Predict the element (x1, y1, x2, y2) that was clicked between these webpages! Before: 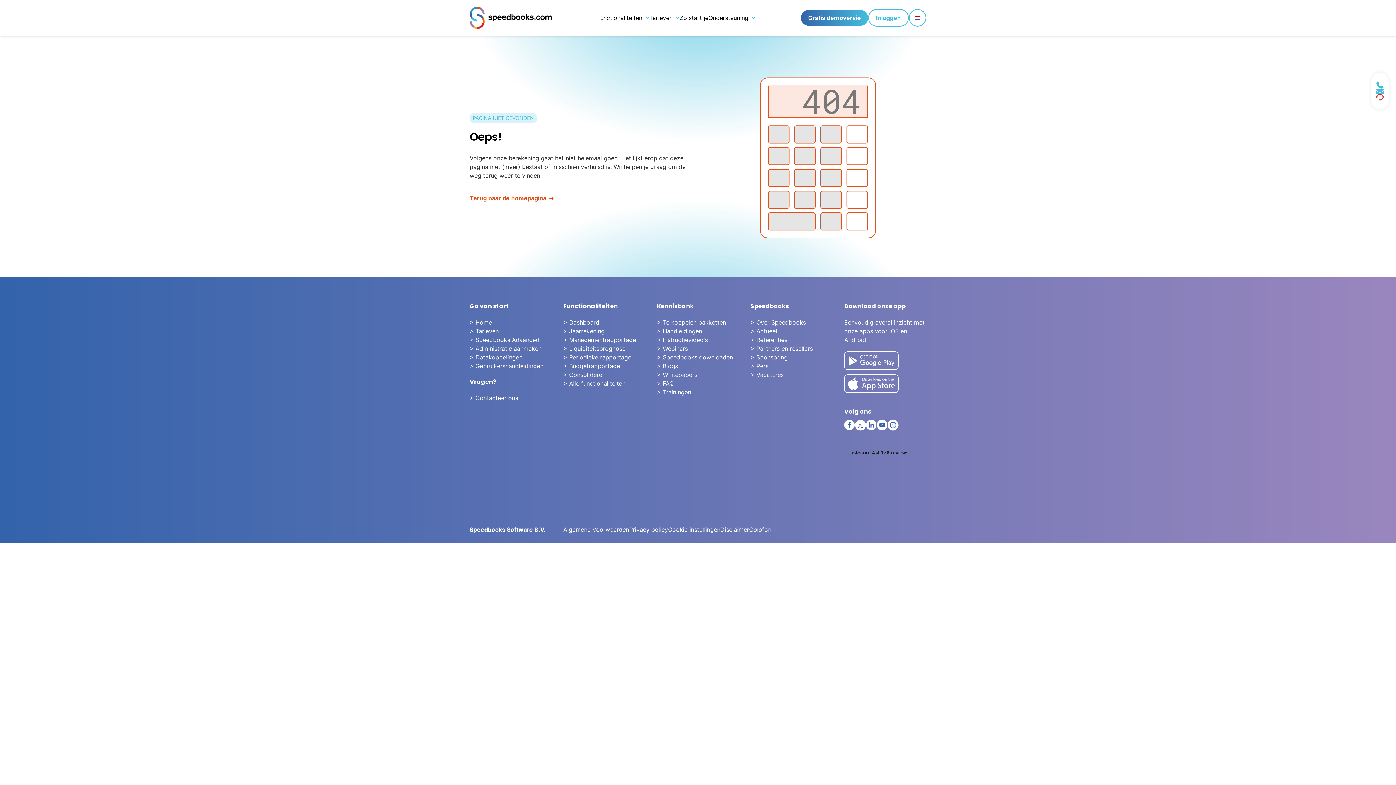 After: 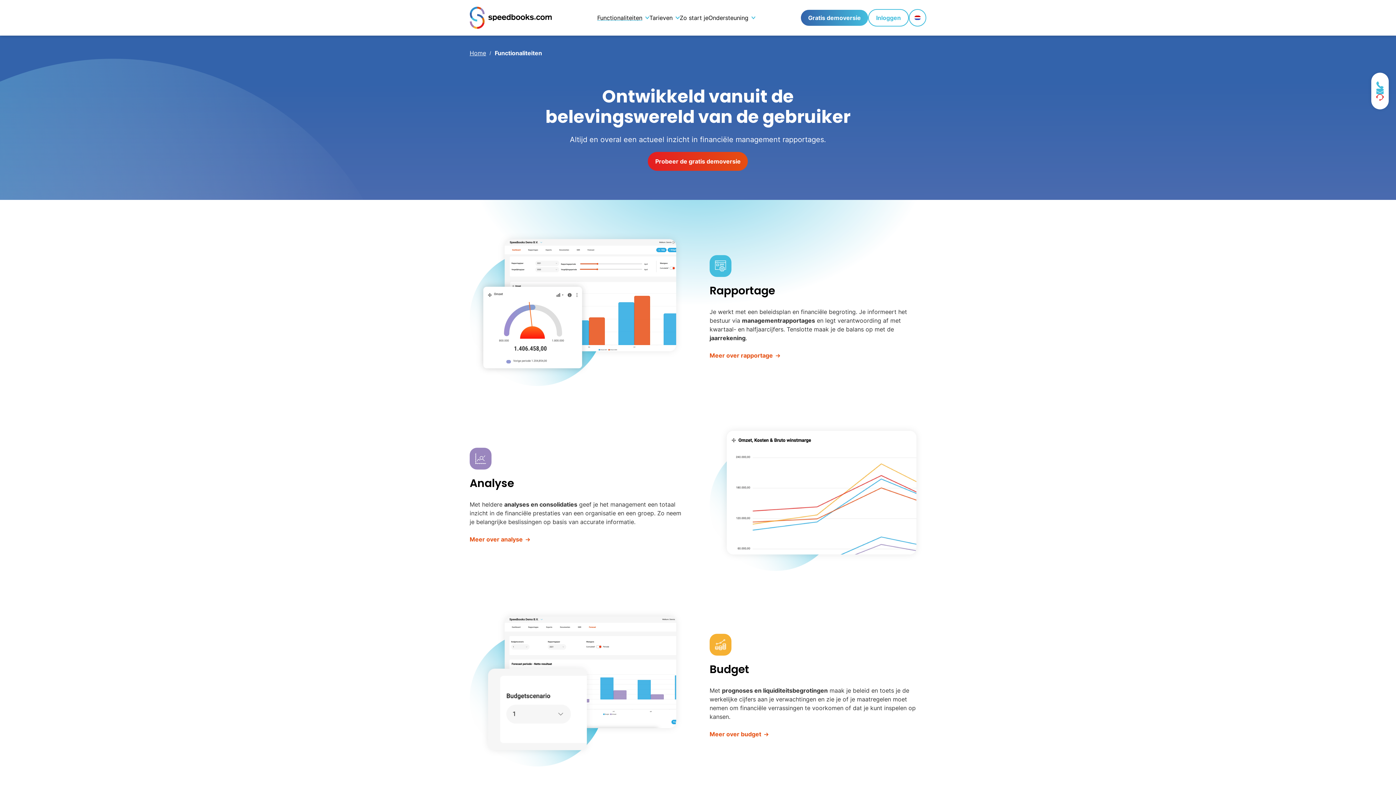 Action: label: Functionaliteiten bbox: (597, 0, 649, 35)